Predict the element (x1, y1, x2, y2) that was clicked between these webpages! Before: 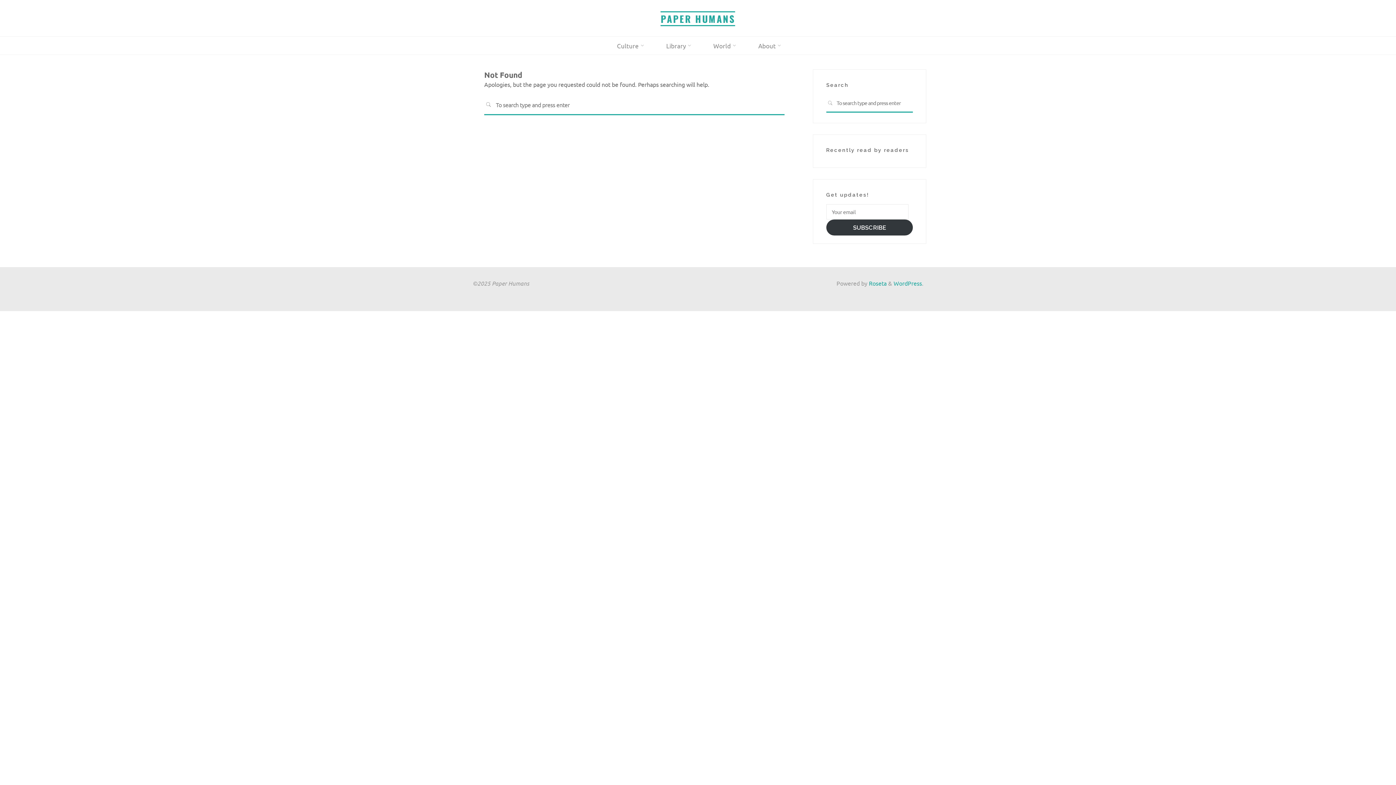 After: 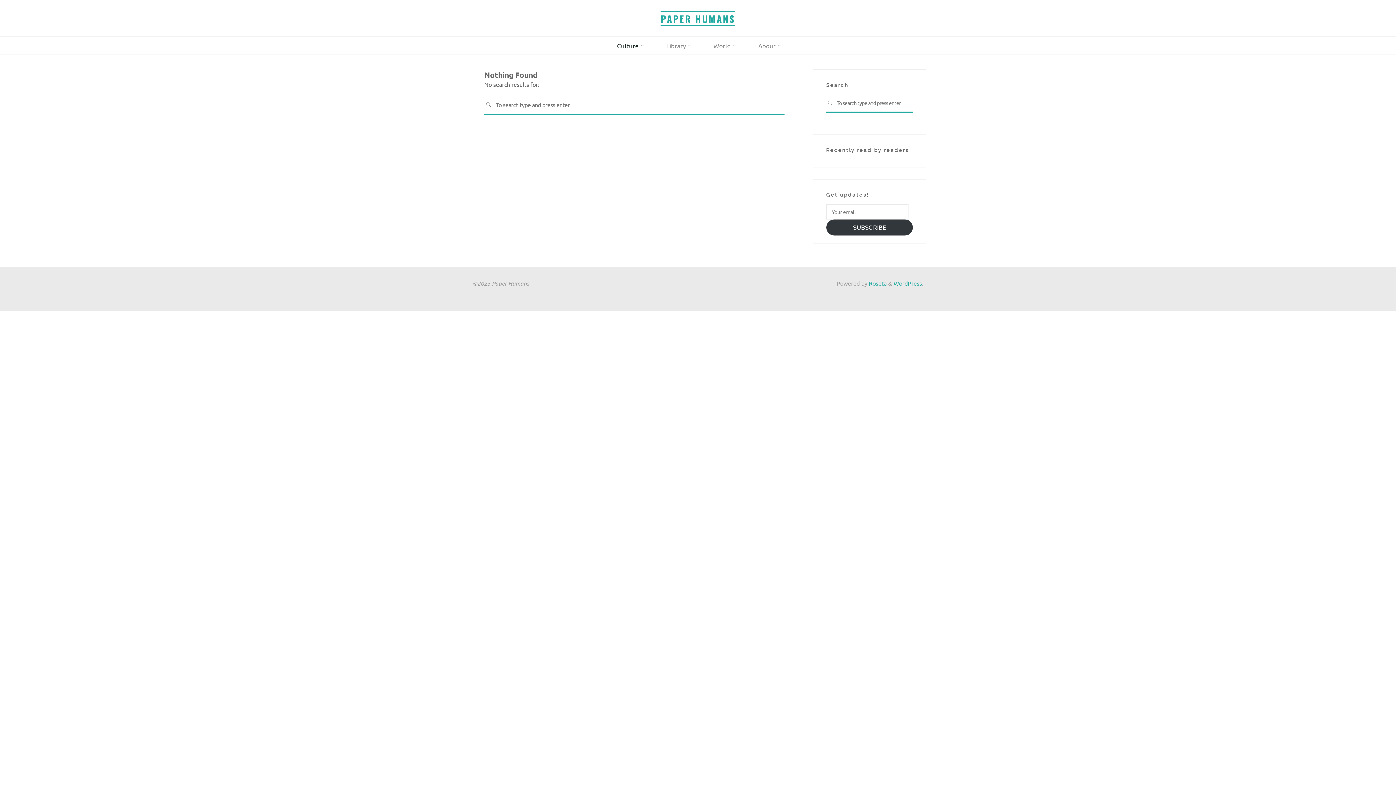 Action: bbox: (604, 36, 654, 54) label: Culture